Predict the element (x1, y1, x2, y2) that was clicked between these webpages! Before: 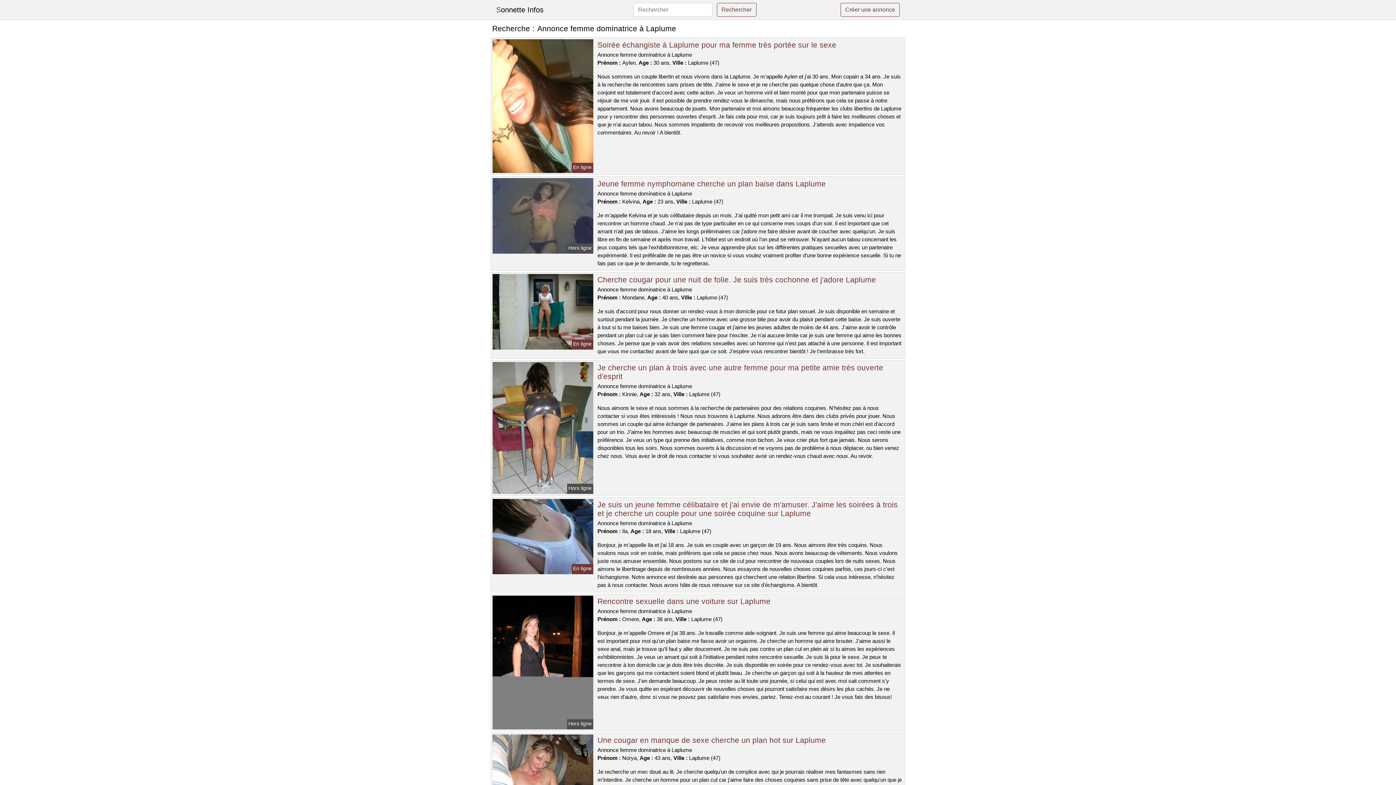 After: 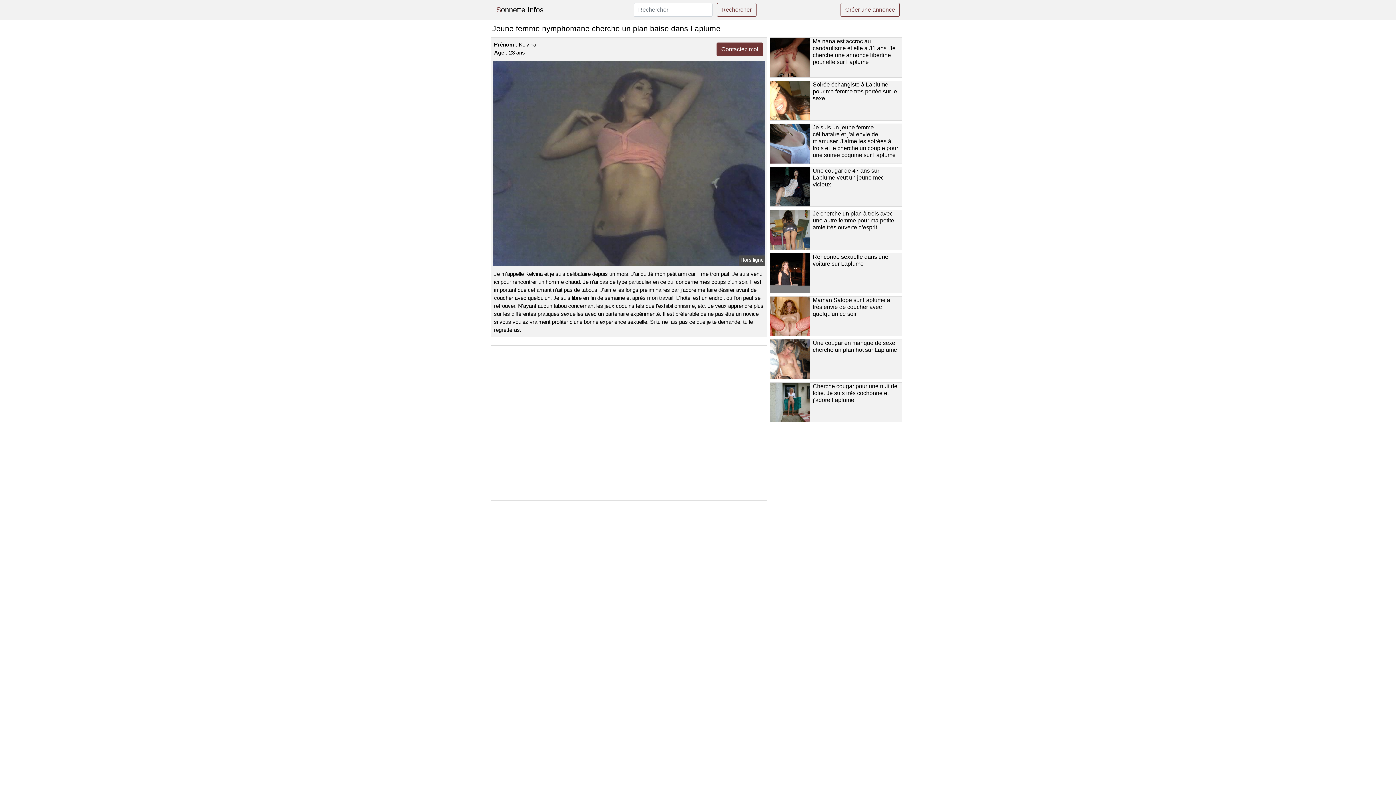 Action: label: Jeune femme nymphomane cherche un plan baise dans Laplume bbox: (597, 179, 826, 188)